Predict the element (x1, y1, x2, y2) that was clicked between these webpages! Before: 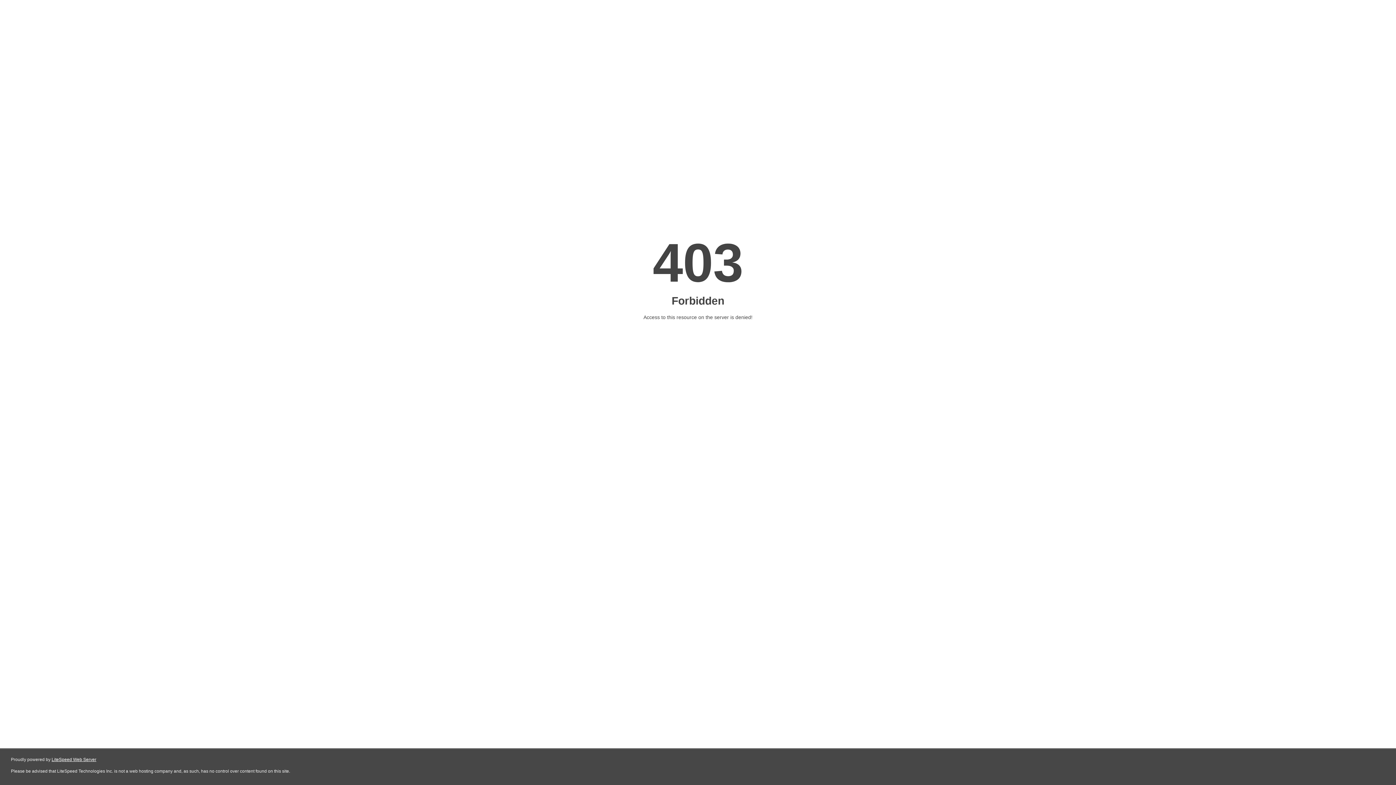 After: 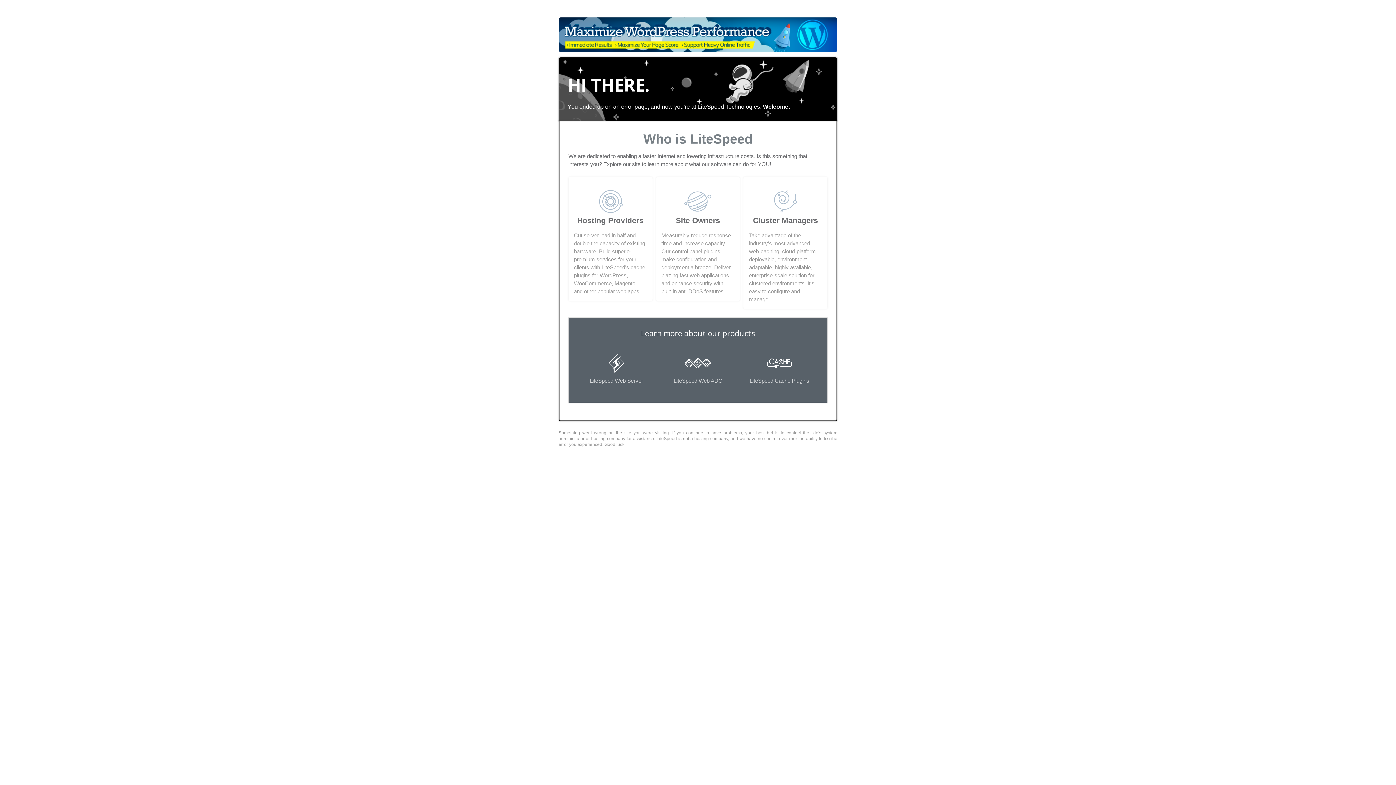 Action: label: LiteSpeed Web Server bbox: (51, 757, 96, 762)